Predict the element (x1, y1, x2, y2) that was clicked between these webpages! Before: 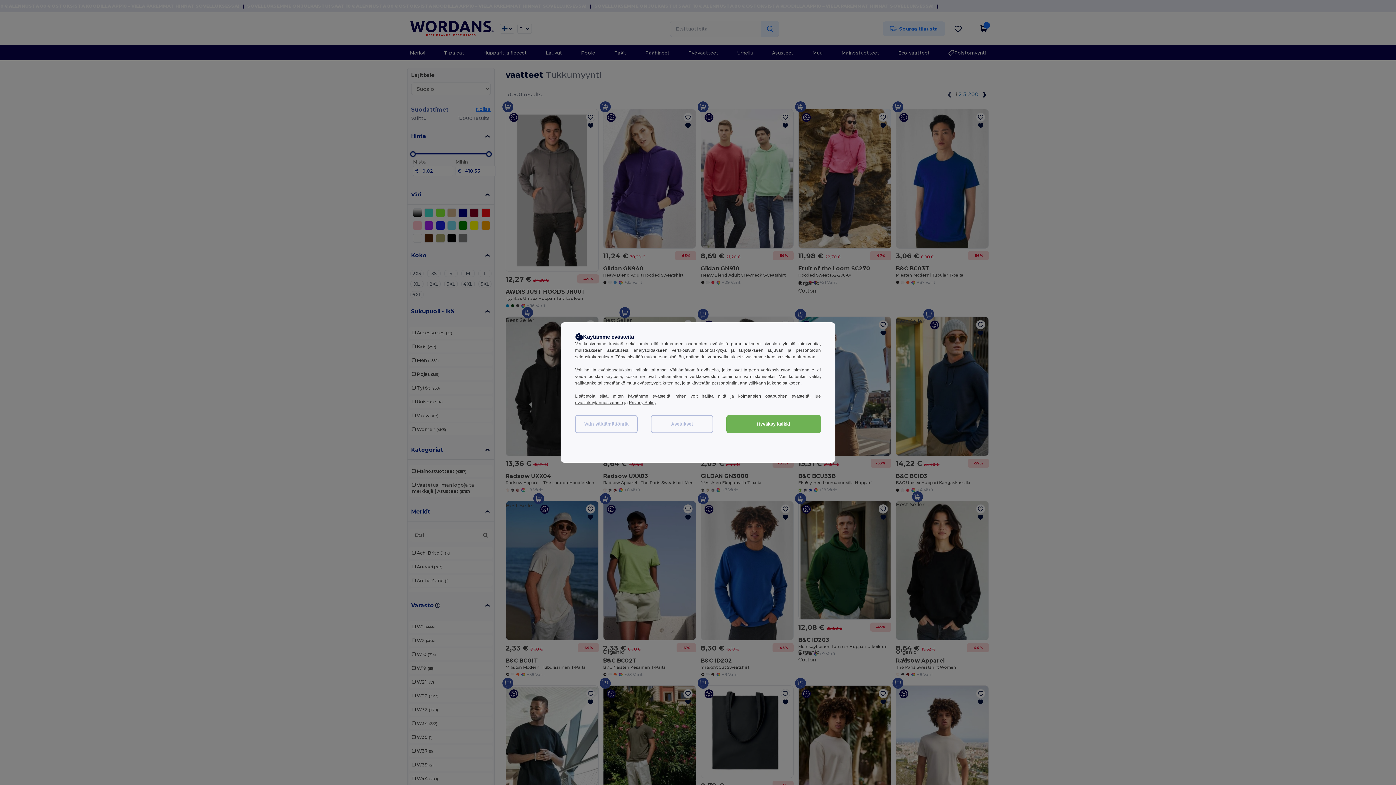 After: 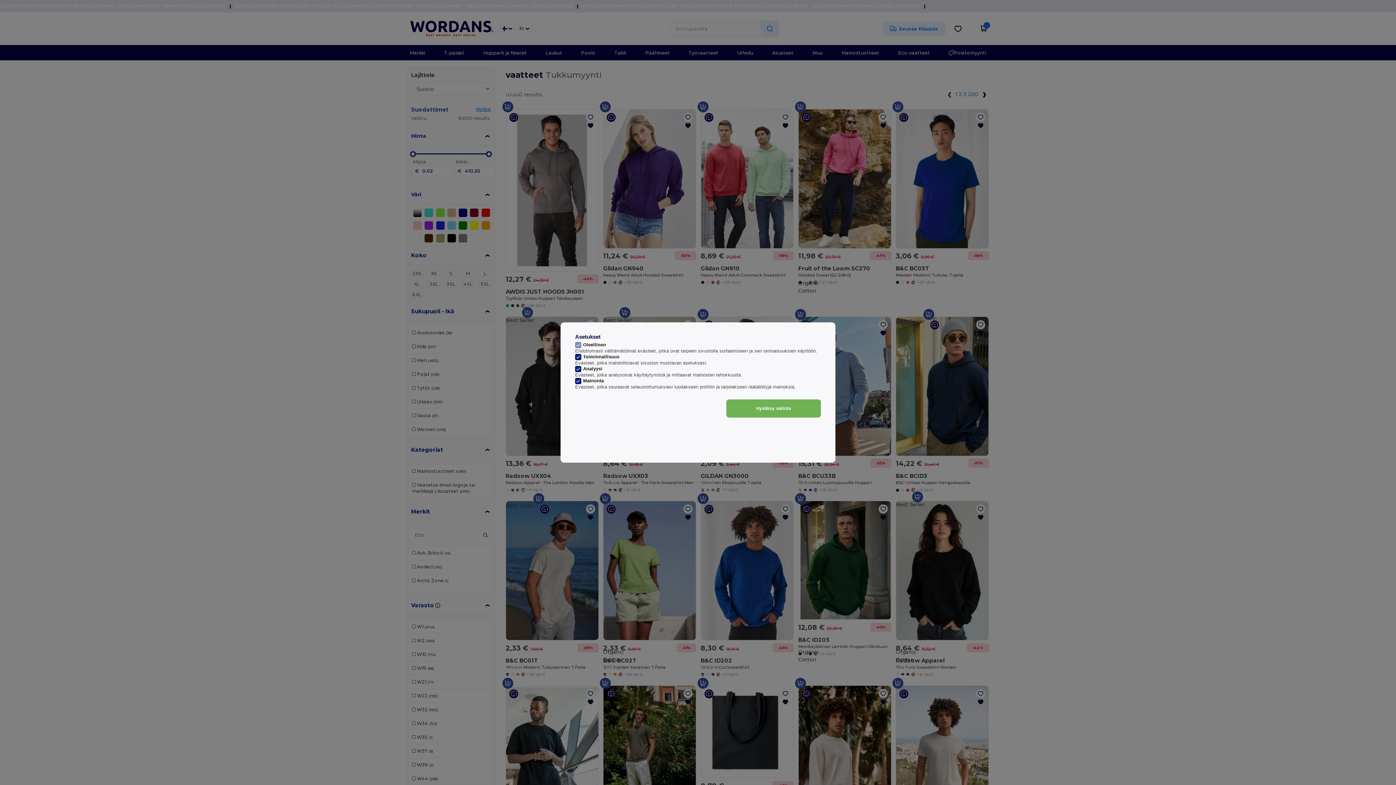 Action: label: Asetukset bbox: (650, 415, 713, 433)